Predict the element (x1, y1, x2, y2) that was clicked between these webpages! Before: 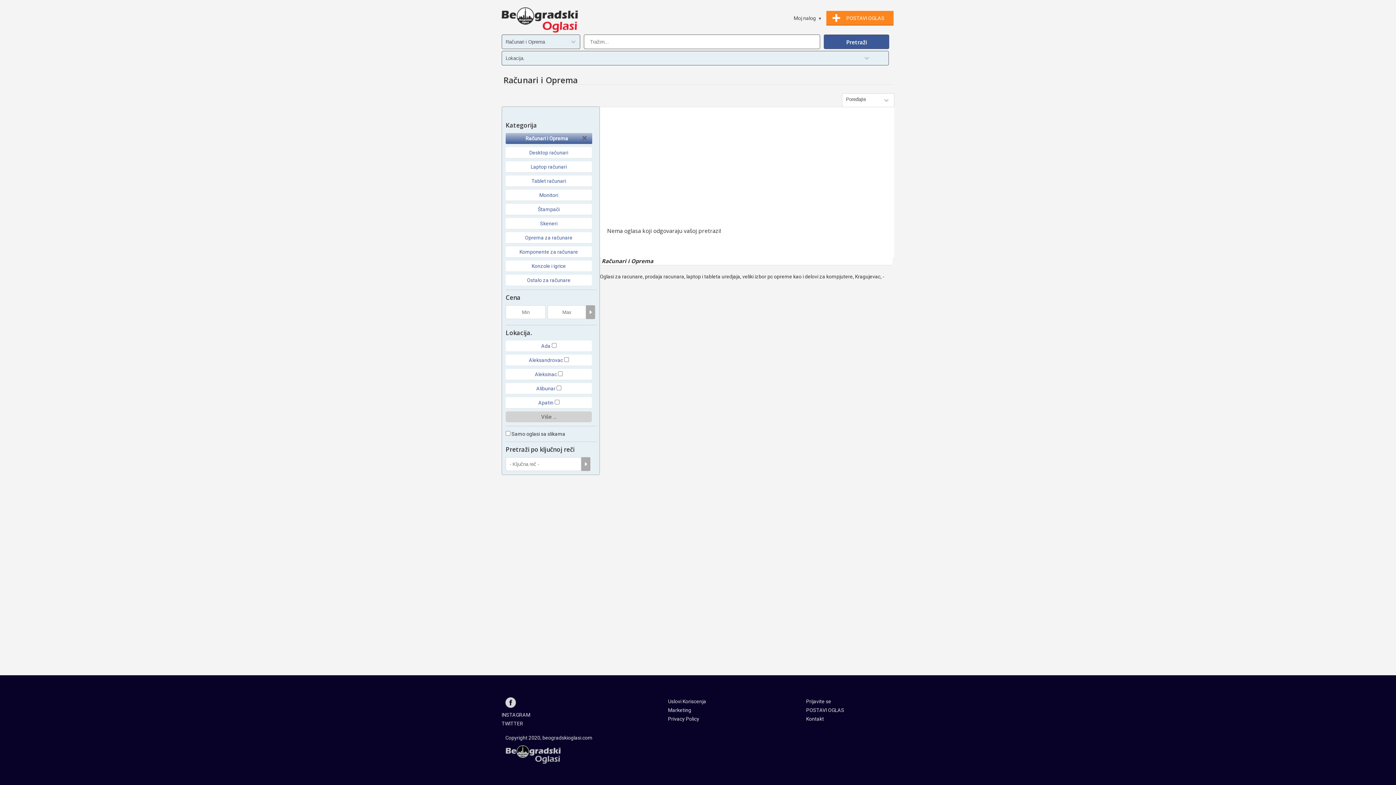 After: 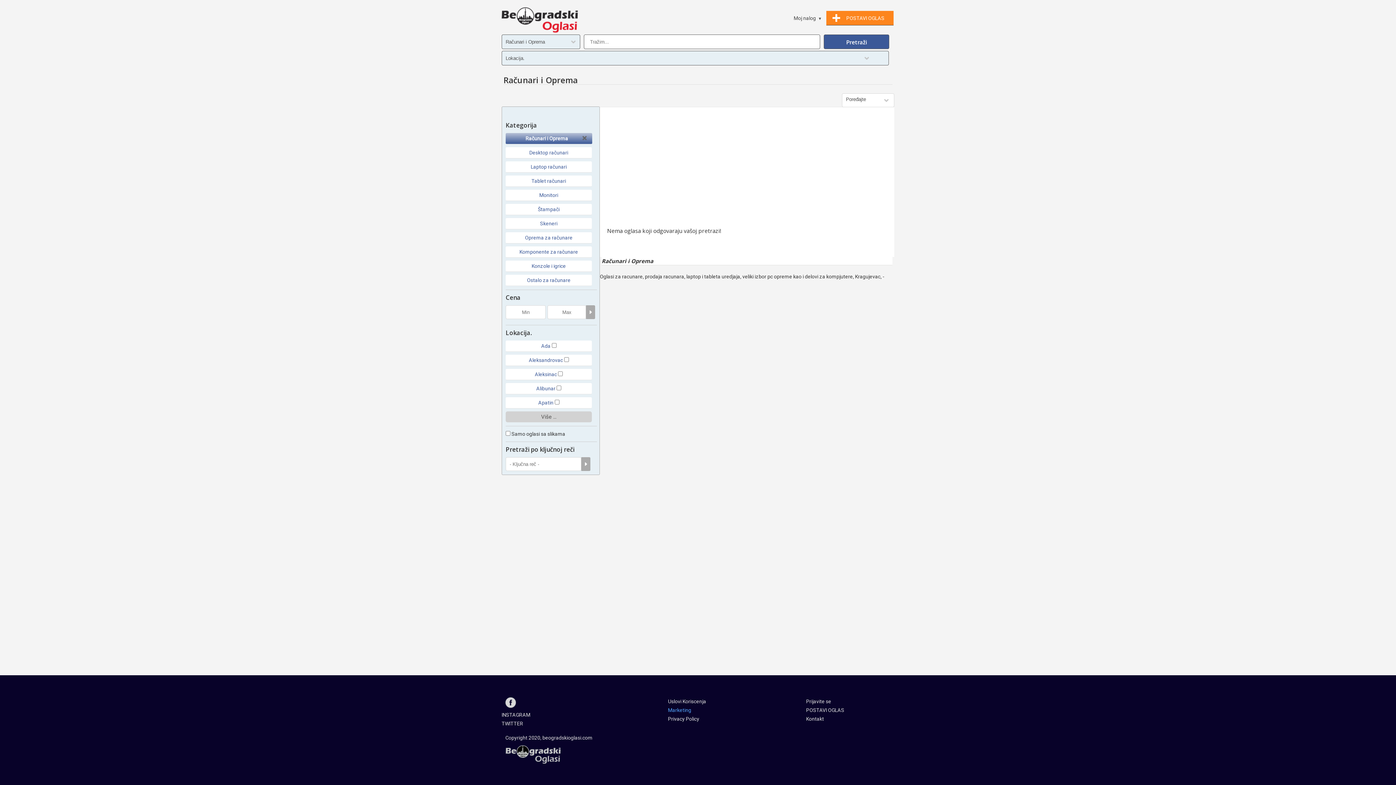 Action: bbox: (668, 707, 691, 713) label: Marketing